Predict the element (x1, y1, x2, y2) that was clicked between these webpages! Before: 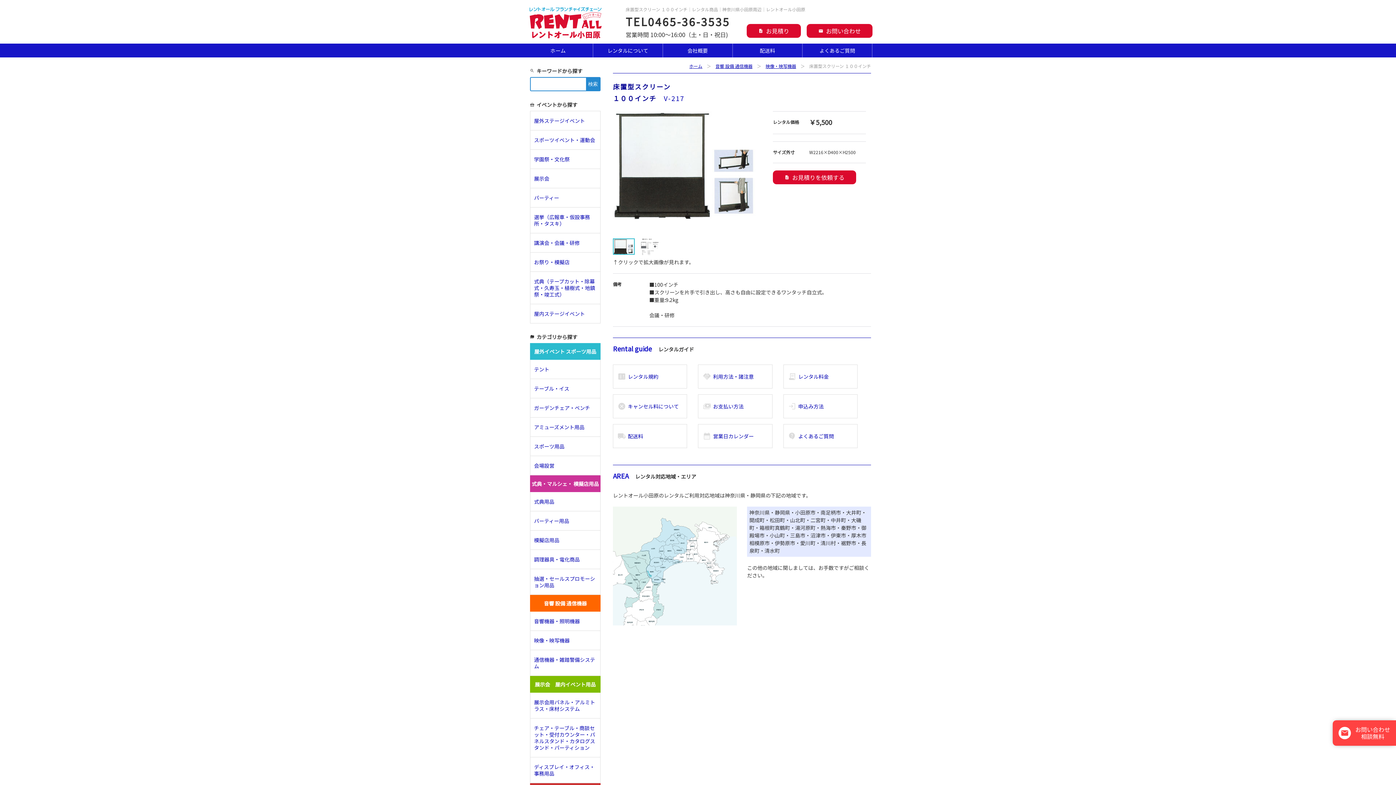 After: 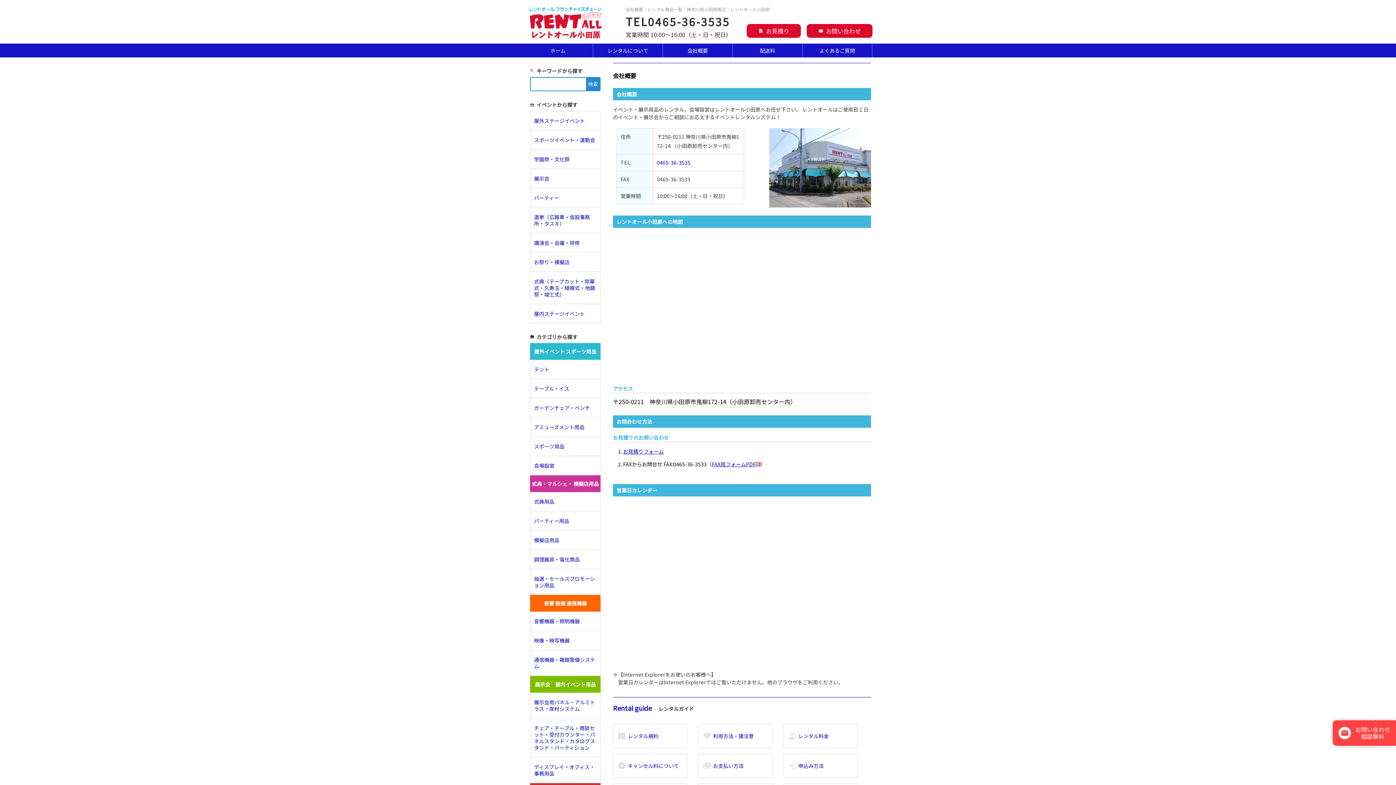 Action: label: 会社概要 bbox: (663, 43, 733, 57)